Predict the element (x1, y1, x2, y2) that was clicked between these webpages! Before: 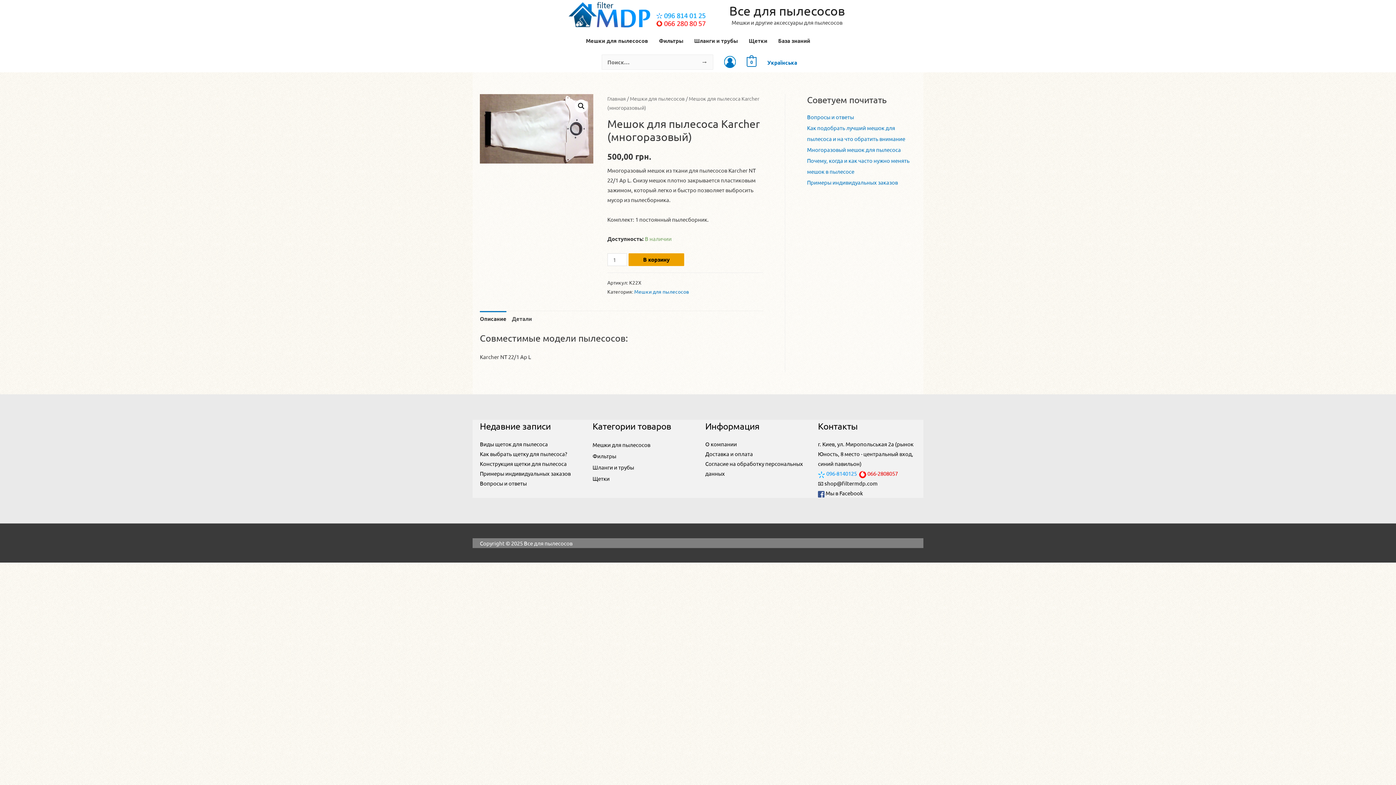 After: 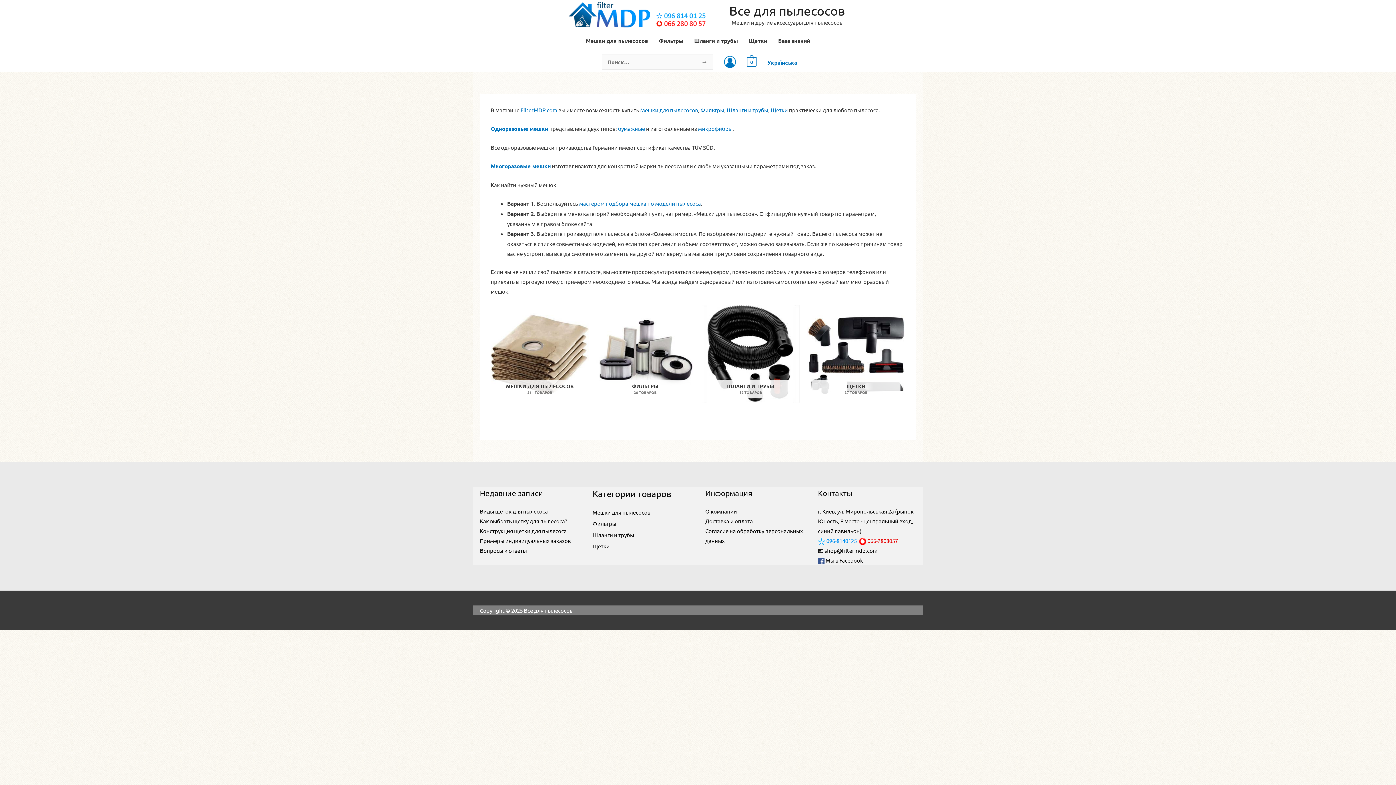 Action: bbox: (607, 95, 626, 101) label: Главная